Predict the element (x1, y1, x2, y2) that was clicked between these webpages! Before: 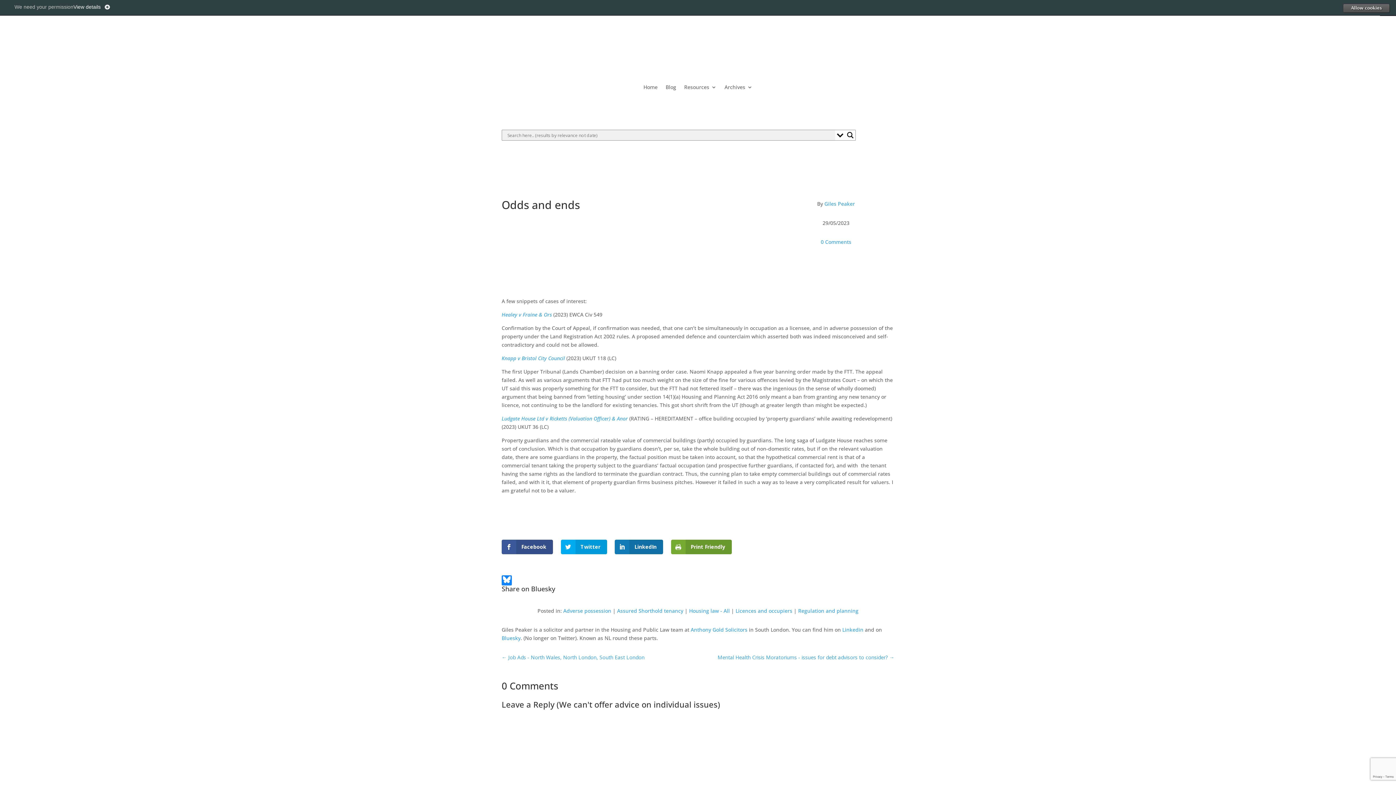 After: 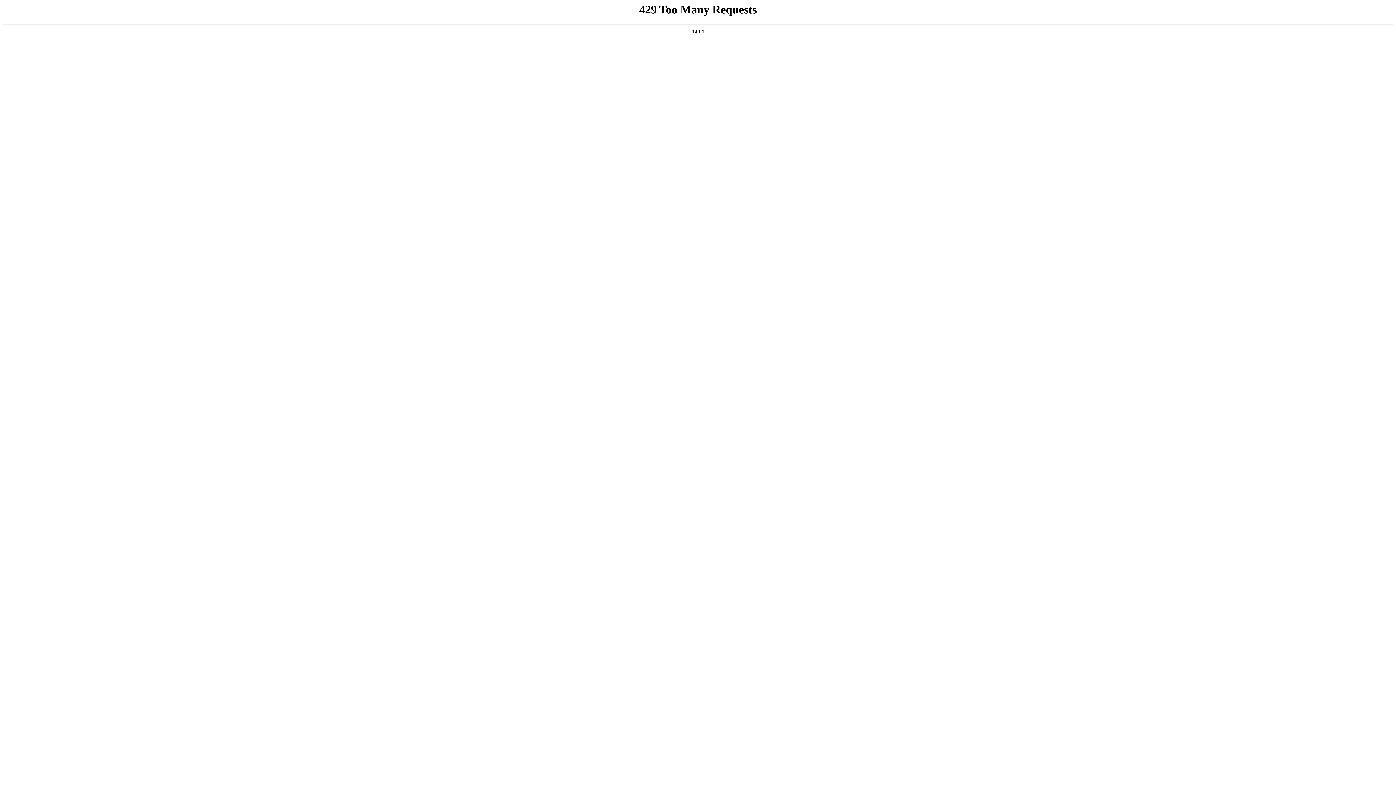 Action: bbox: (845, 130, 855, 140) label: Search magnifier button